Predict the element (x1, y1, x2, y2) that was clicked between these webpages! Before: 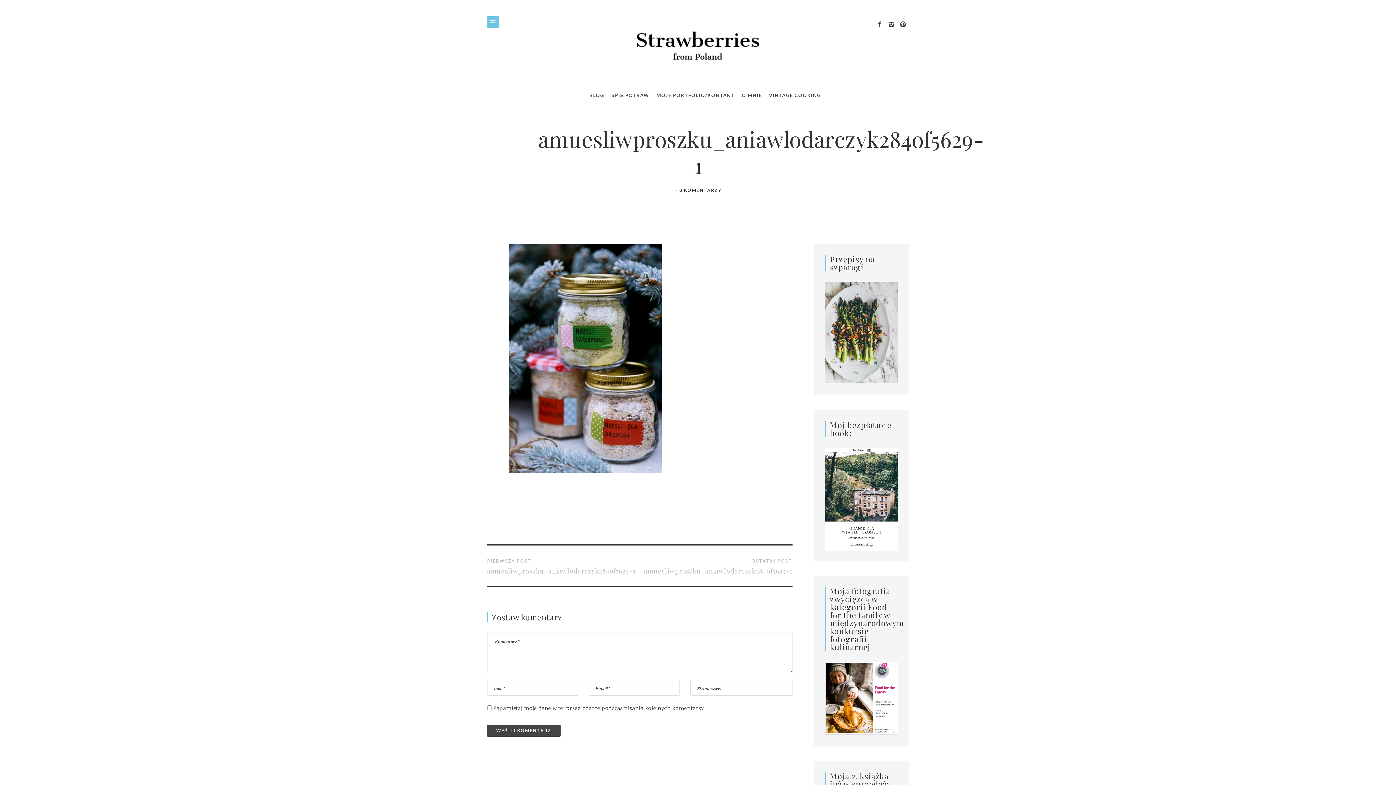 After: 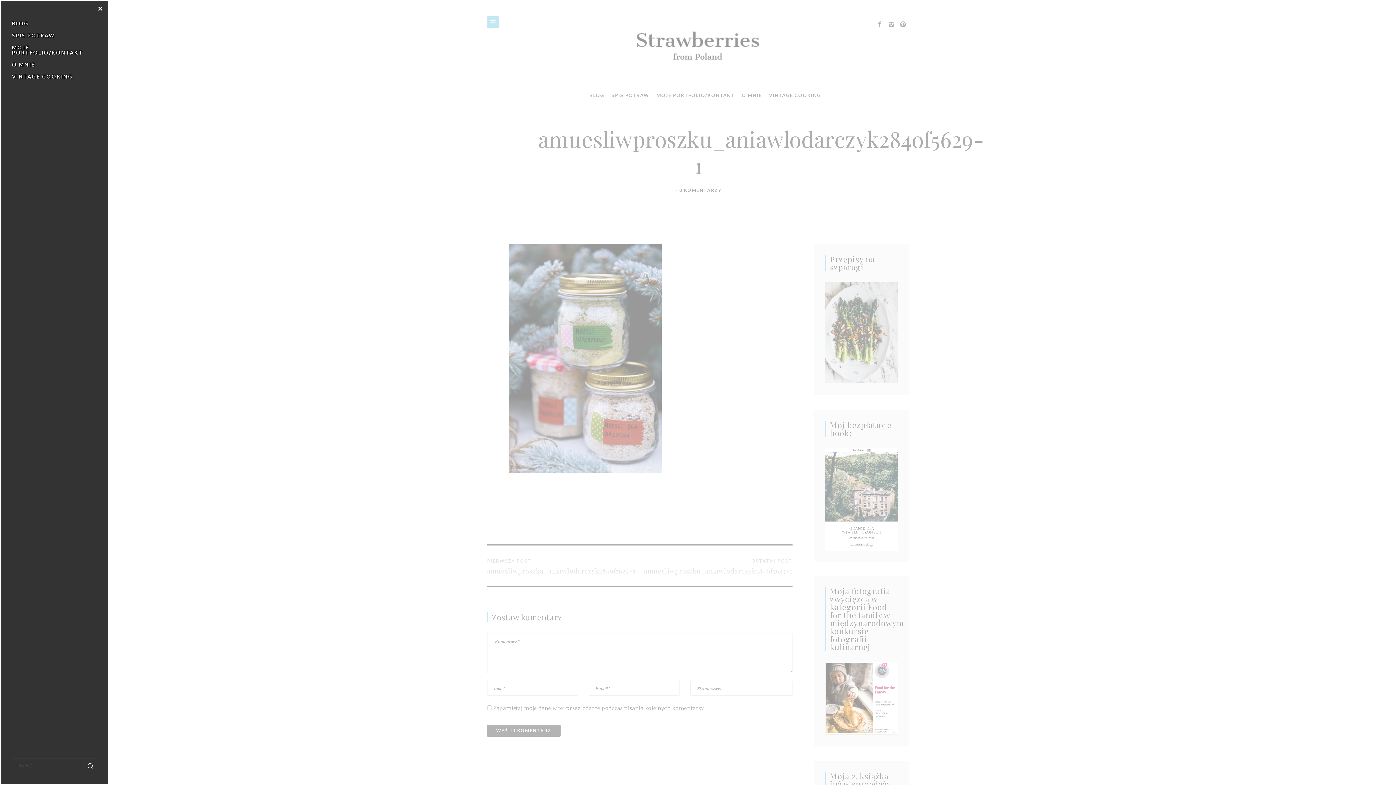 Action: bbox: (487, 16, 498, 28)